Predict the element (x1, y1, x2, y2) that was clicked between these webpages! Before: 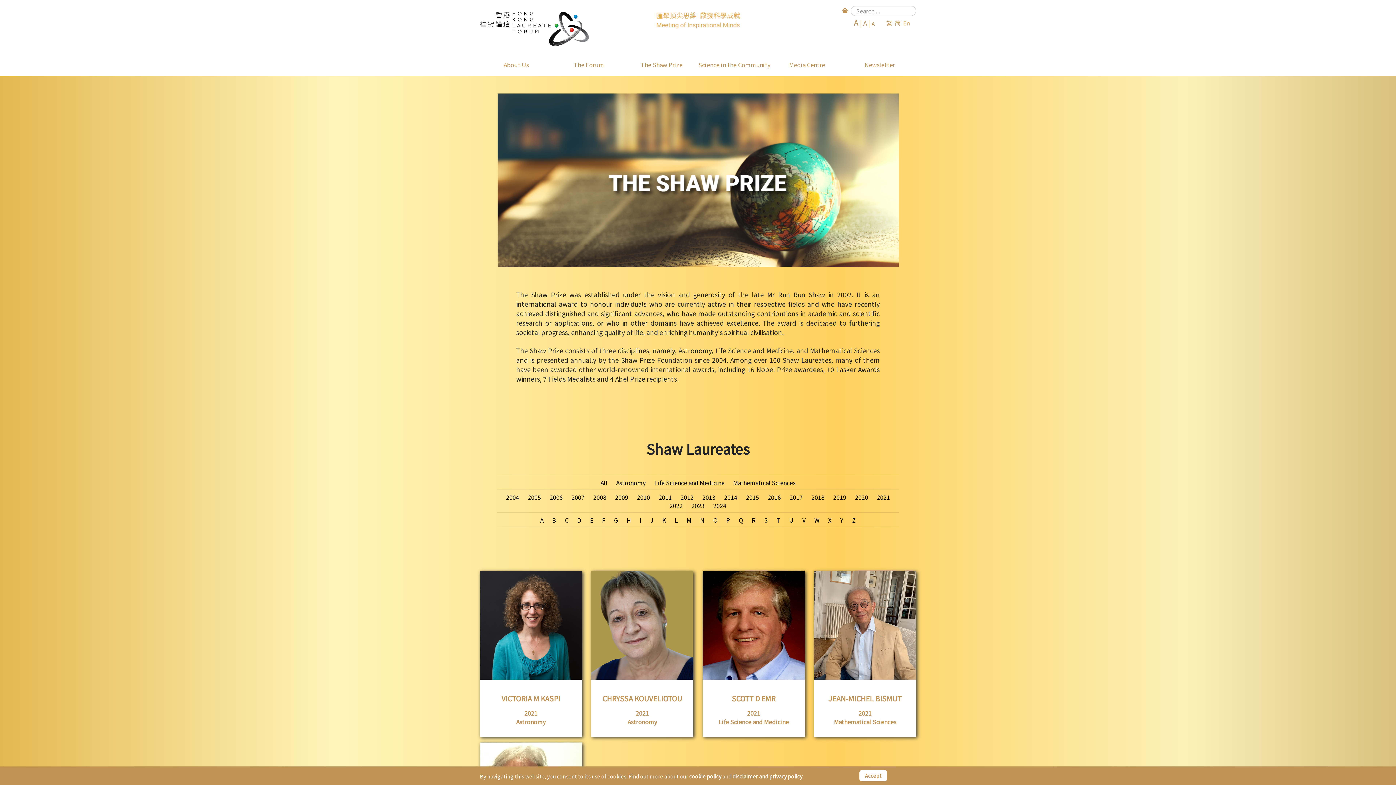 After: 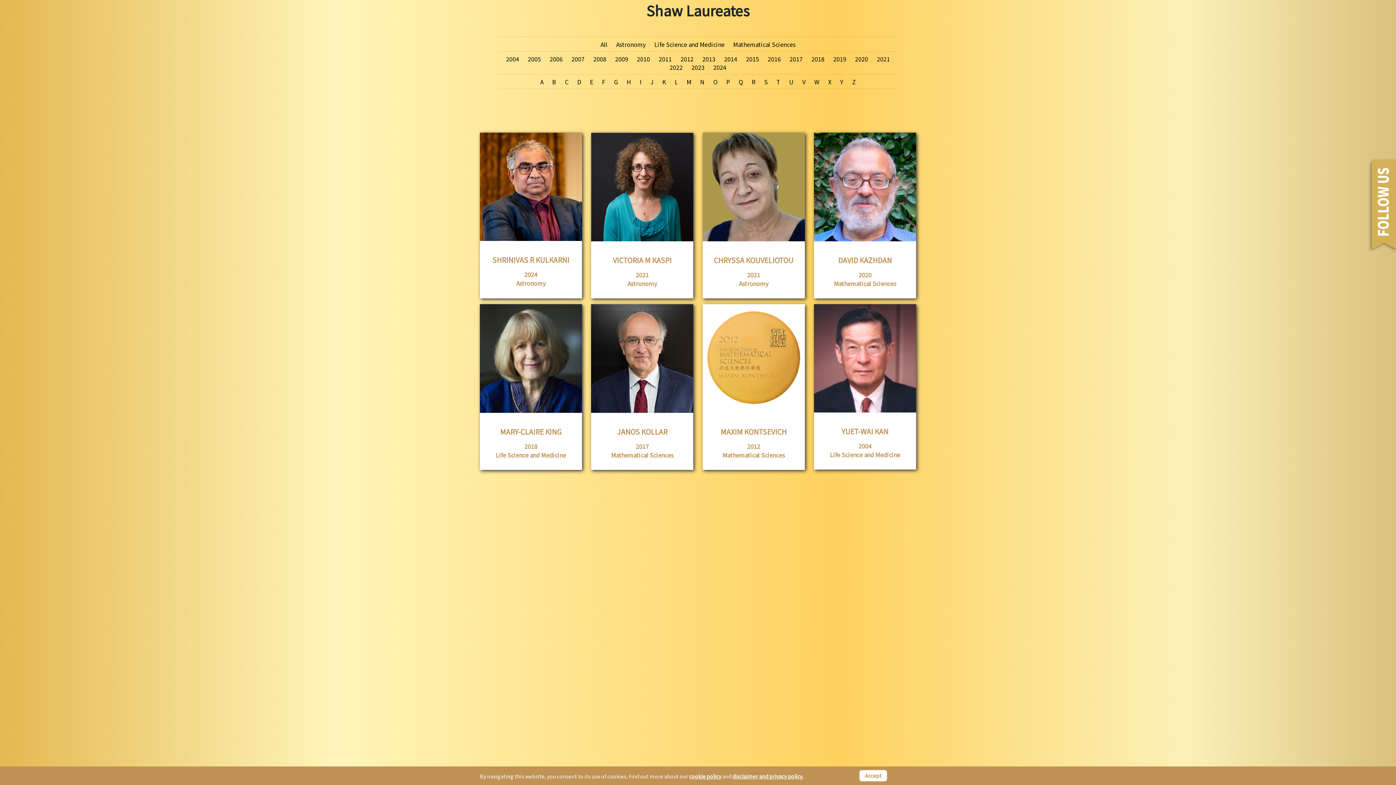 Action: label: K bbox: (658, 516, 669, 524)